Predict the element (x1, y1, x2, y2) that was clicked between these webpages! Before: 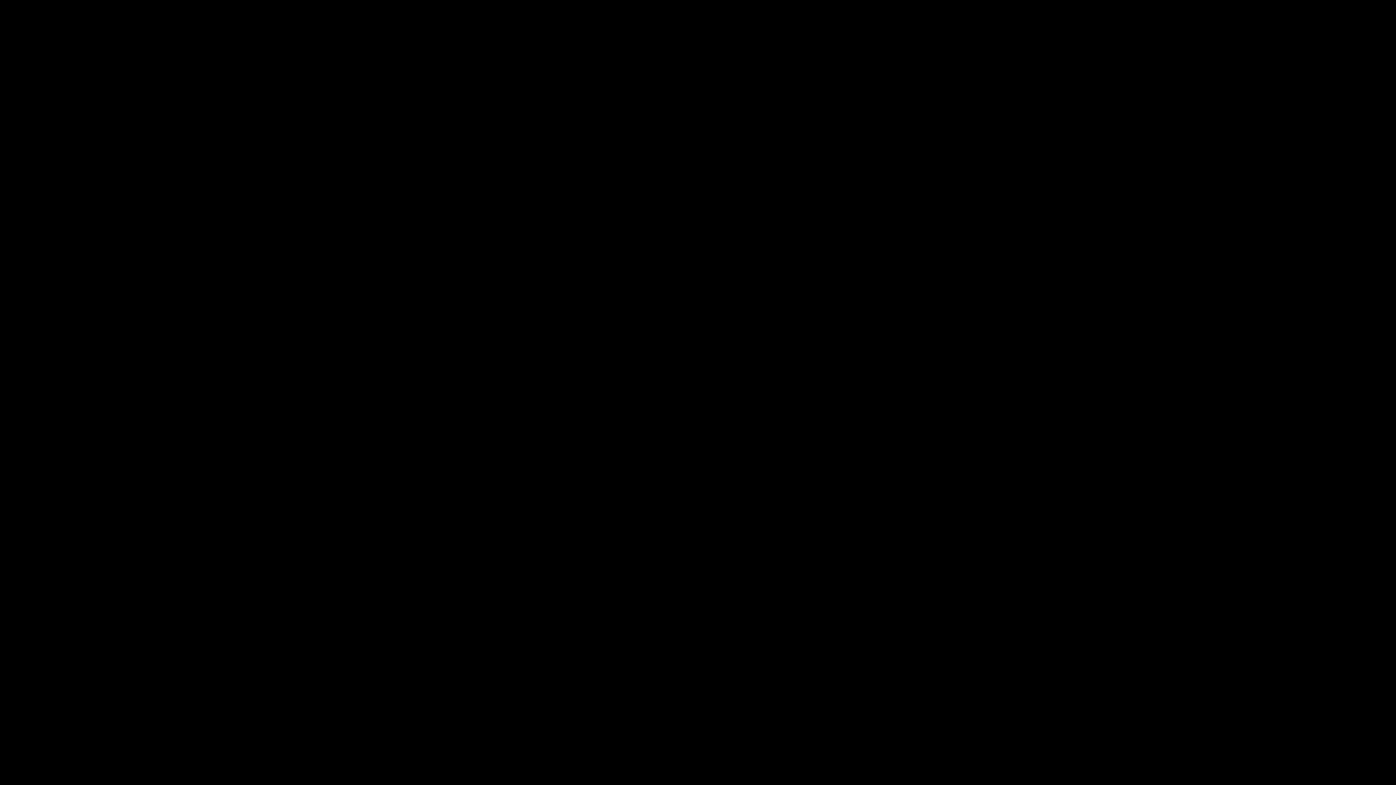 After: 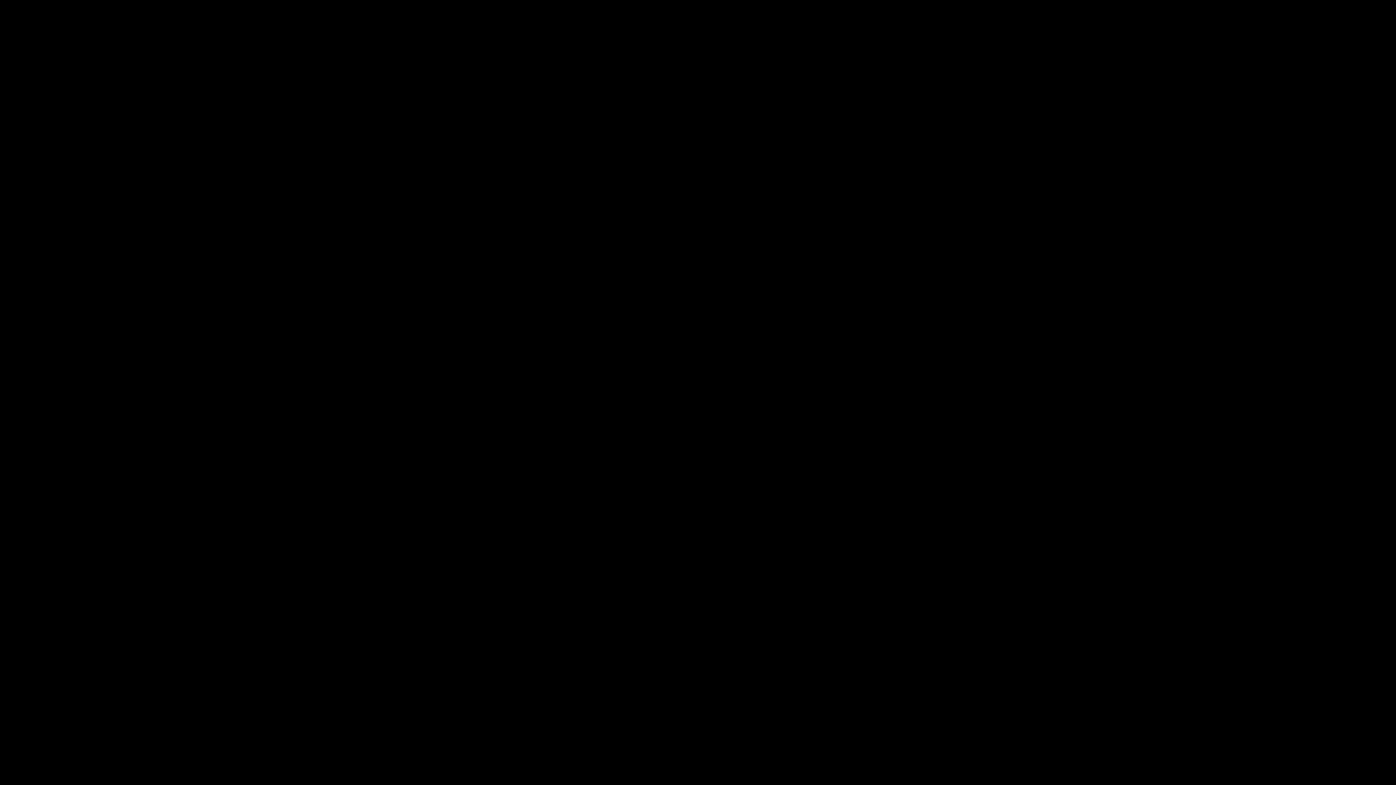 Action: label: Laws and Regulations bbox: (17, 55, 68, 61)